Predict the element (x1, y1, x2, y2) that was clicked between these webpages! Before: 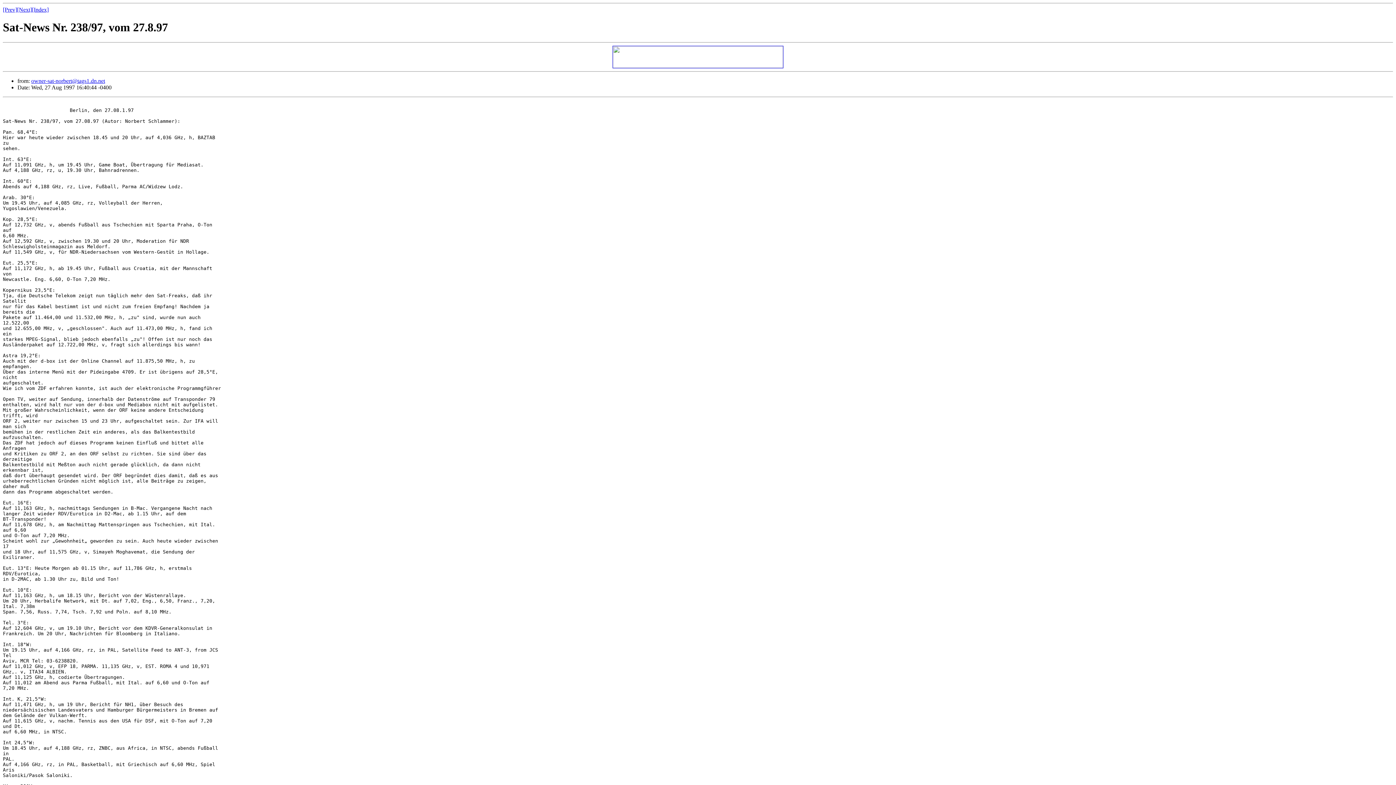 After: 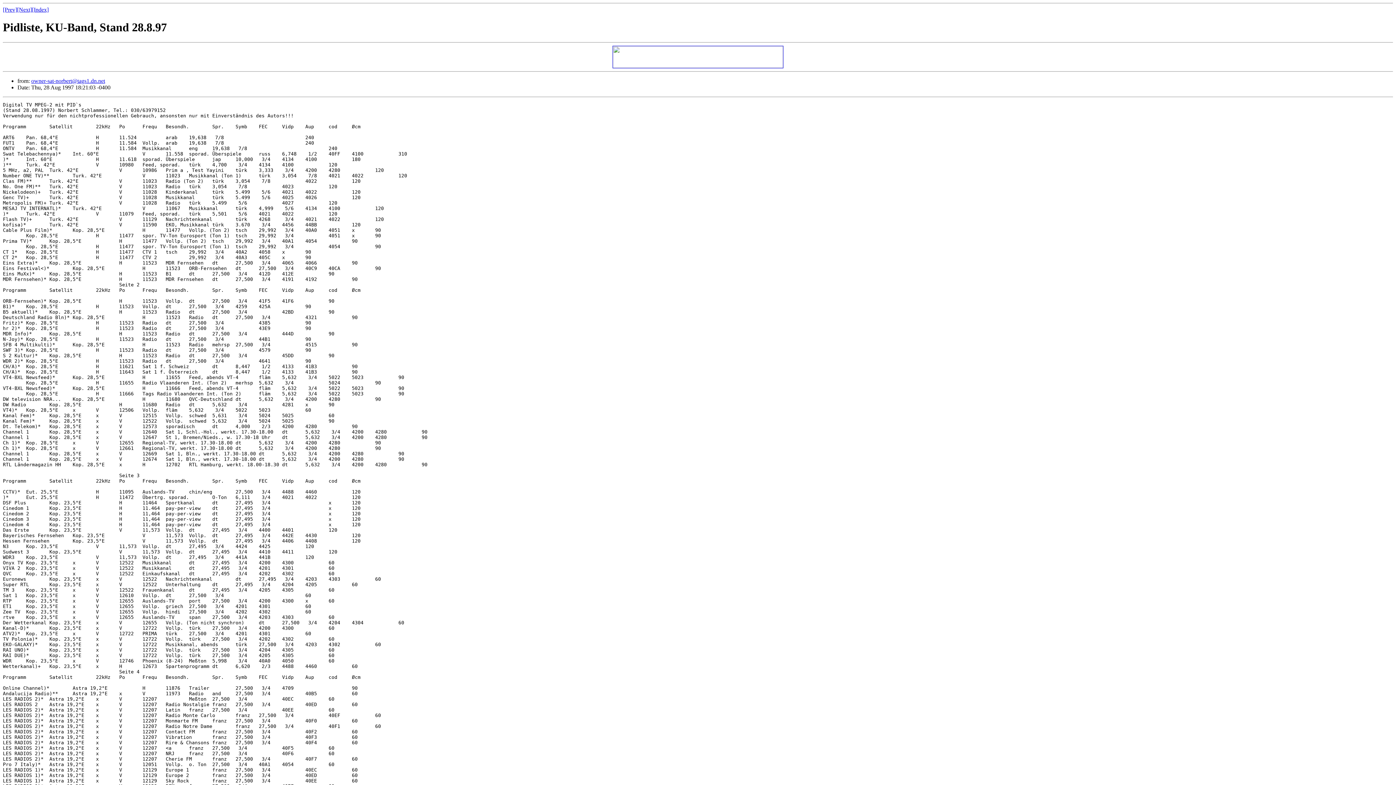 Action: bbox: (2, 6, 17, 12) label: [Prev]